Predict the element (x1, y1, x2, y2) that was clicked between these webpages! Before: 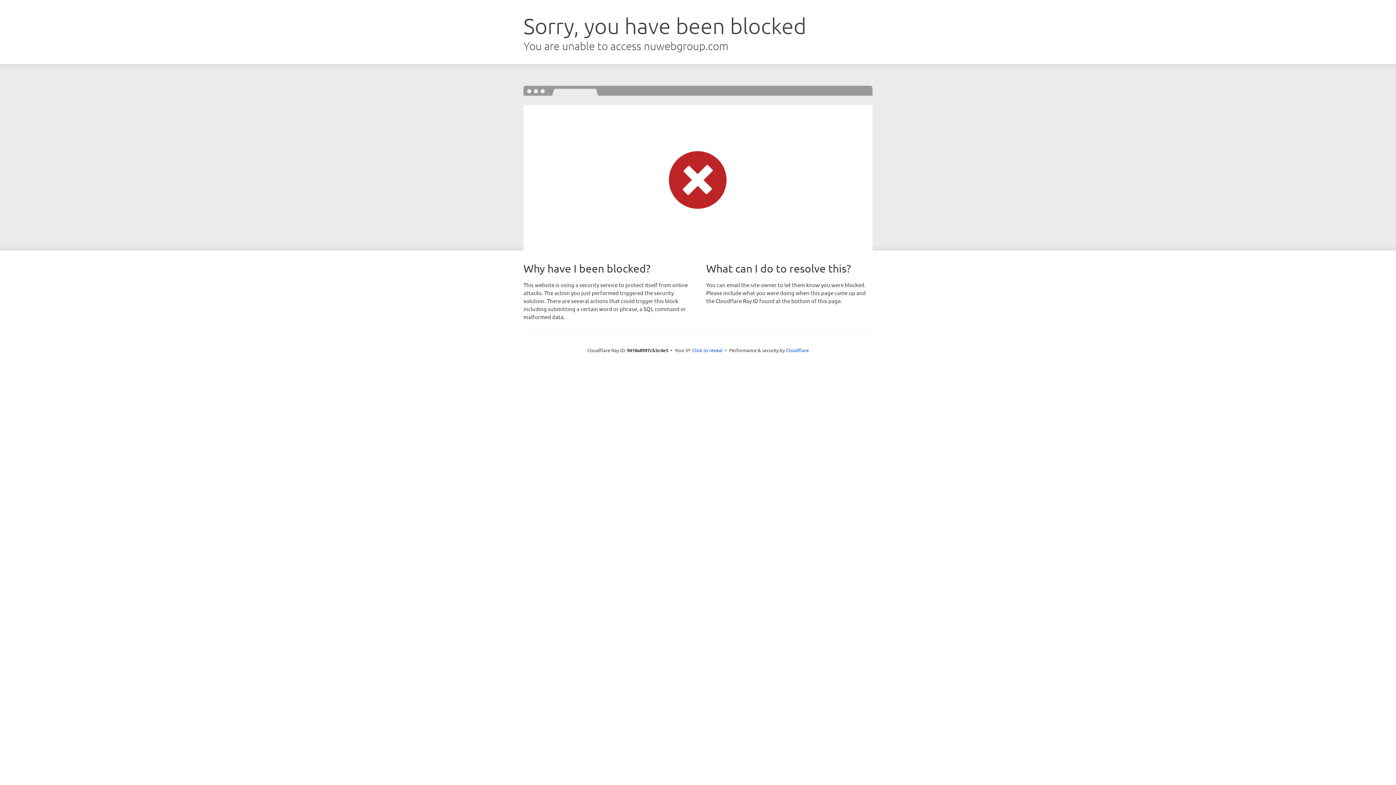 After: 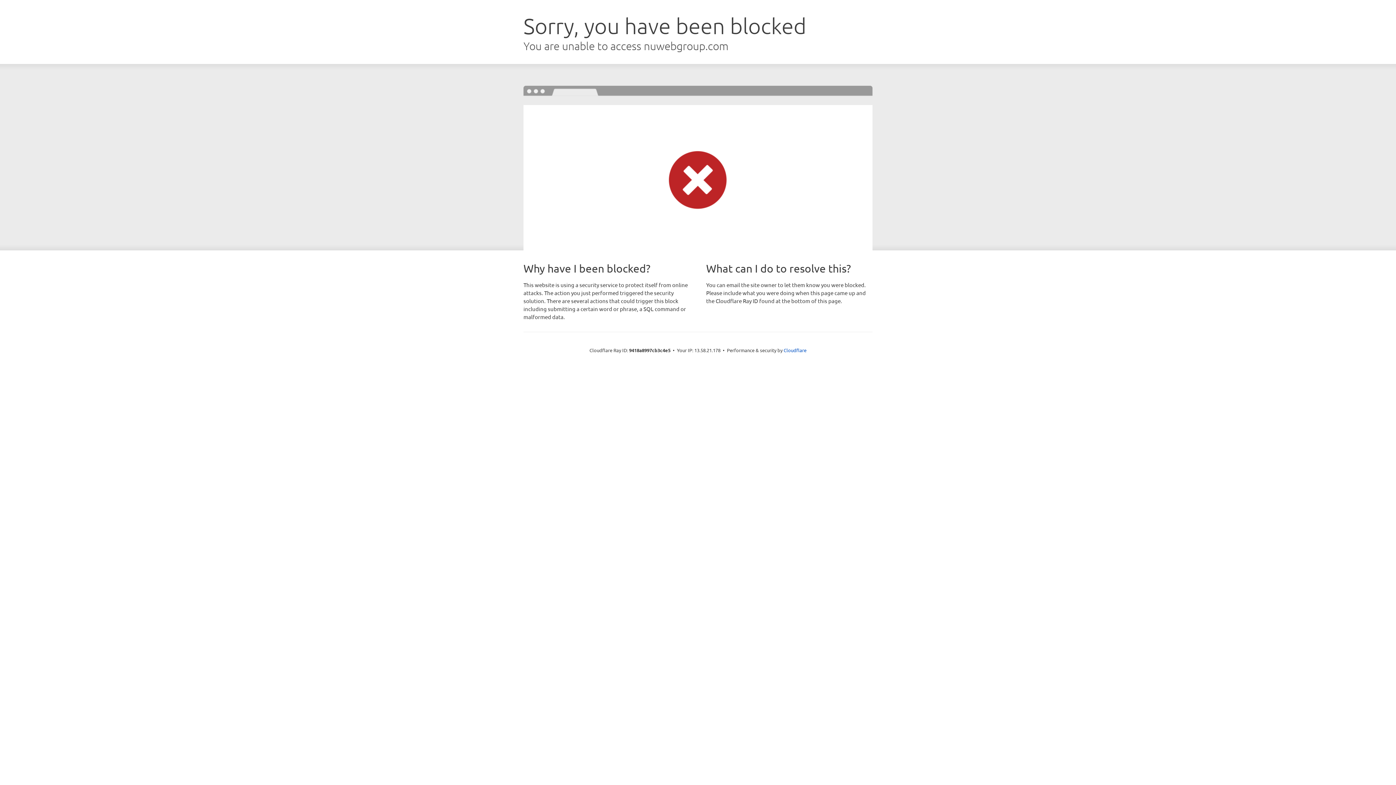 Action: label: Click to reveal bbox: (692, 346, 722, 353)